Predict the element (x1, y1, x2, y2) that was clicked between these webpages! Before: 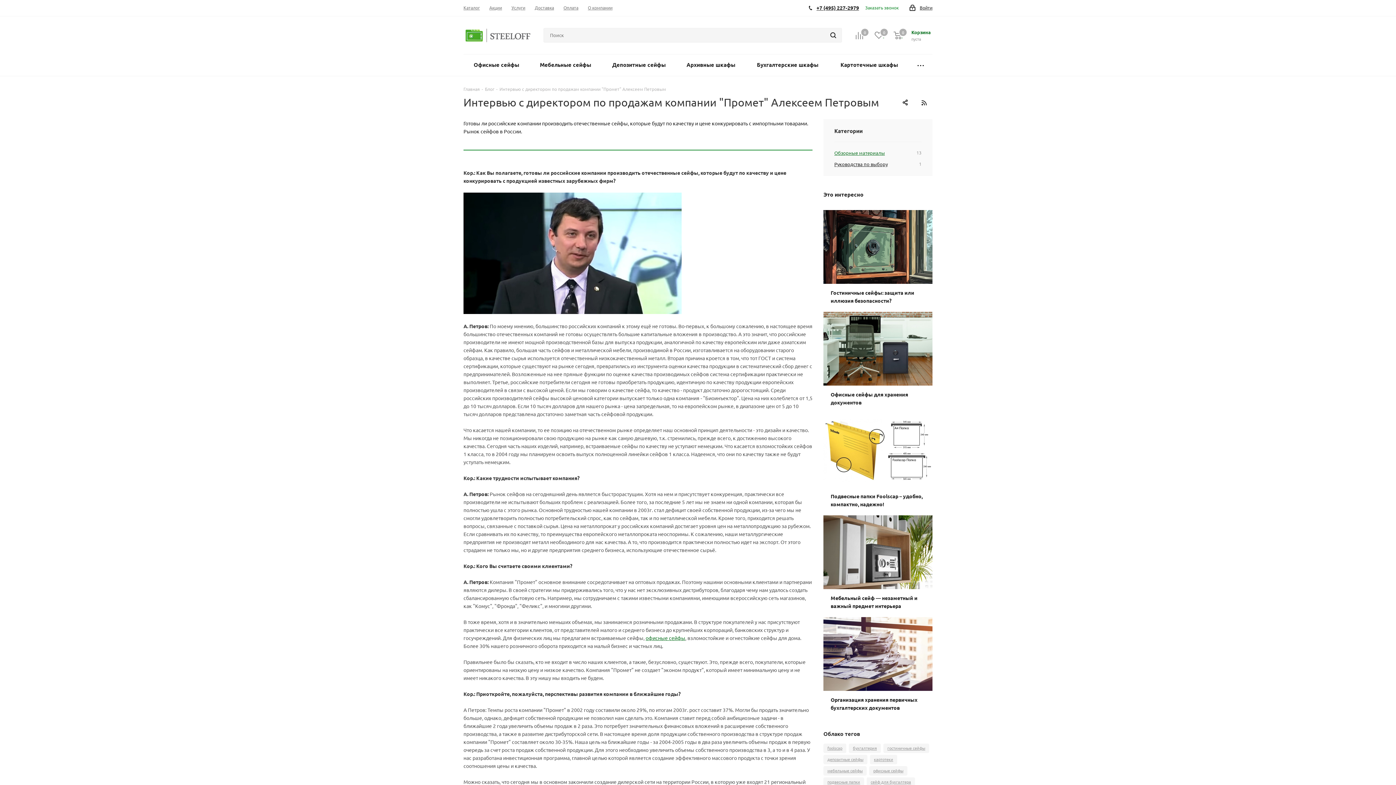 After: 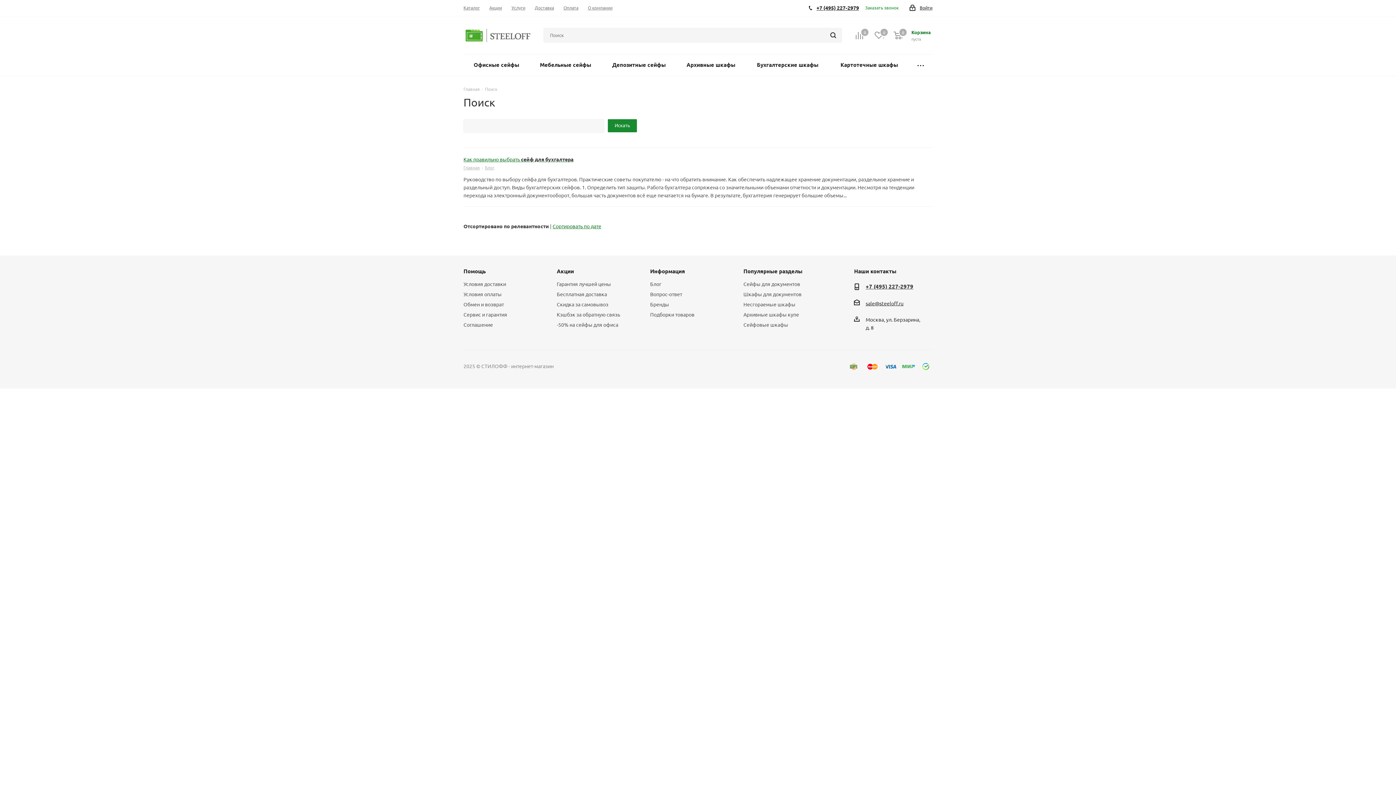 Action: label: сейф для бухгалтера bbox: (866, 777, 915, 787)